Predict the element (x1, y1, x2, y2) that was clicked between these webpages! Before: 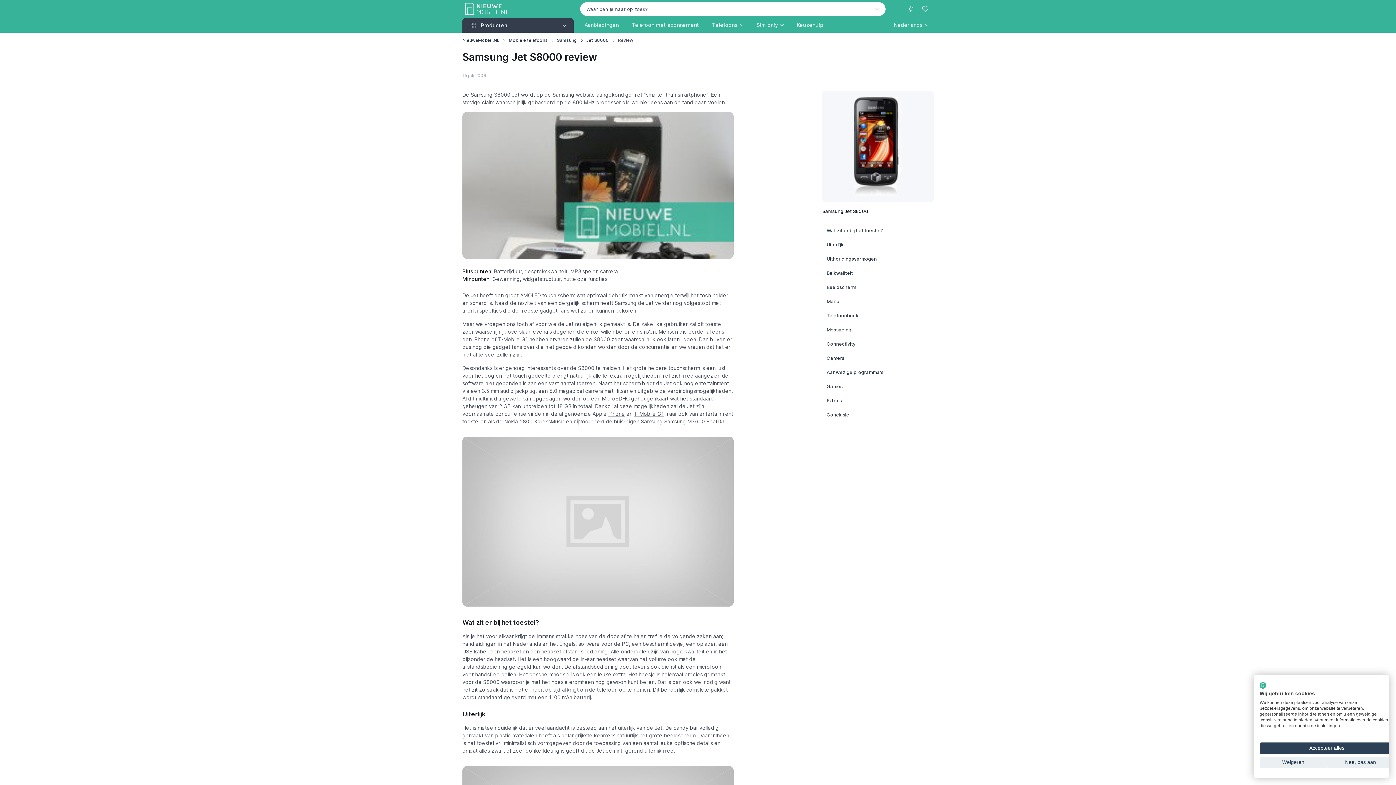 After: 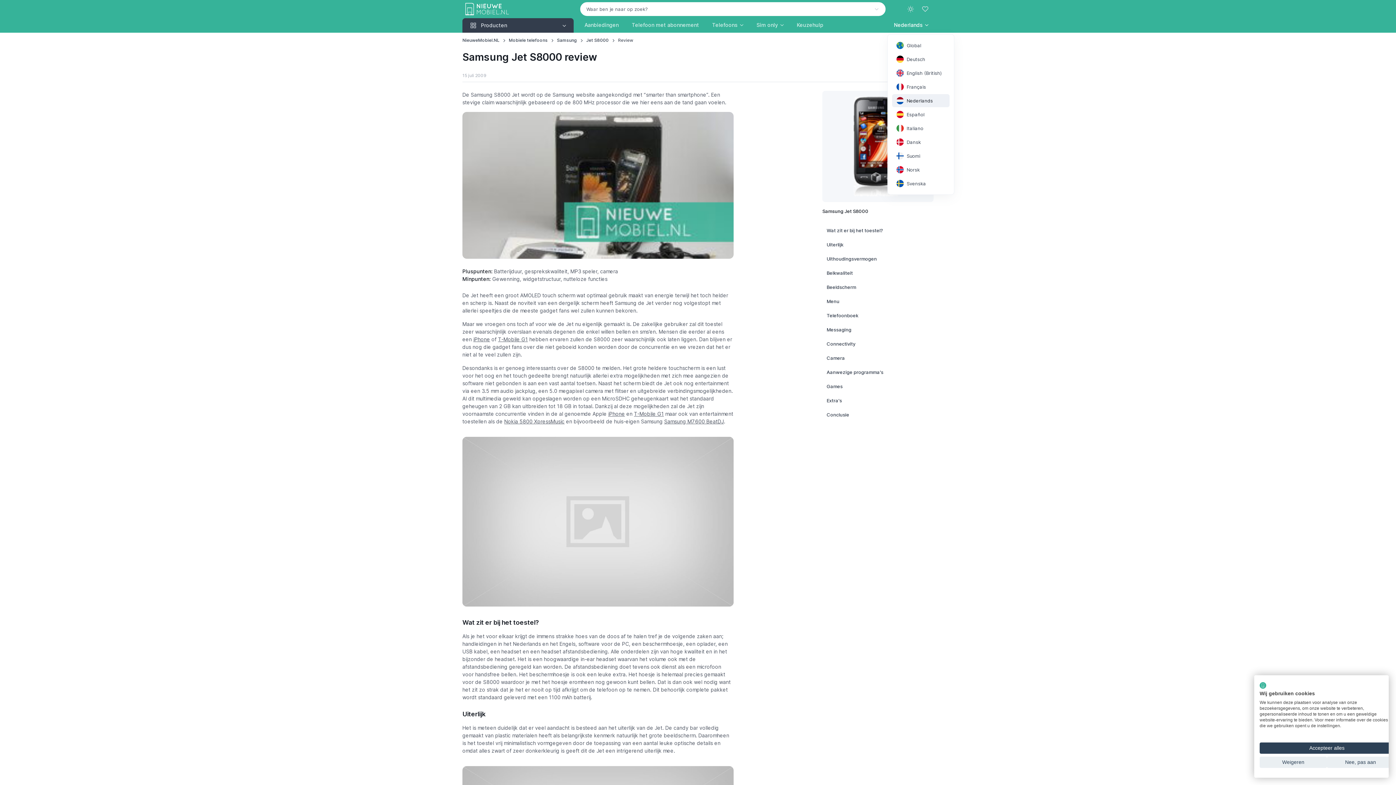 Action: bbox: (887, 18, 935, 31) label: Nederlands